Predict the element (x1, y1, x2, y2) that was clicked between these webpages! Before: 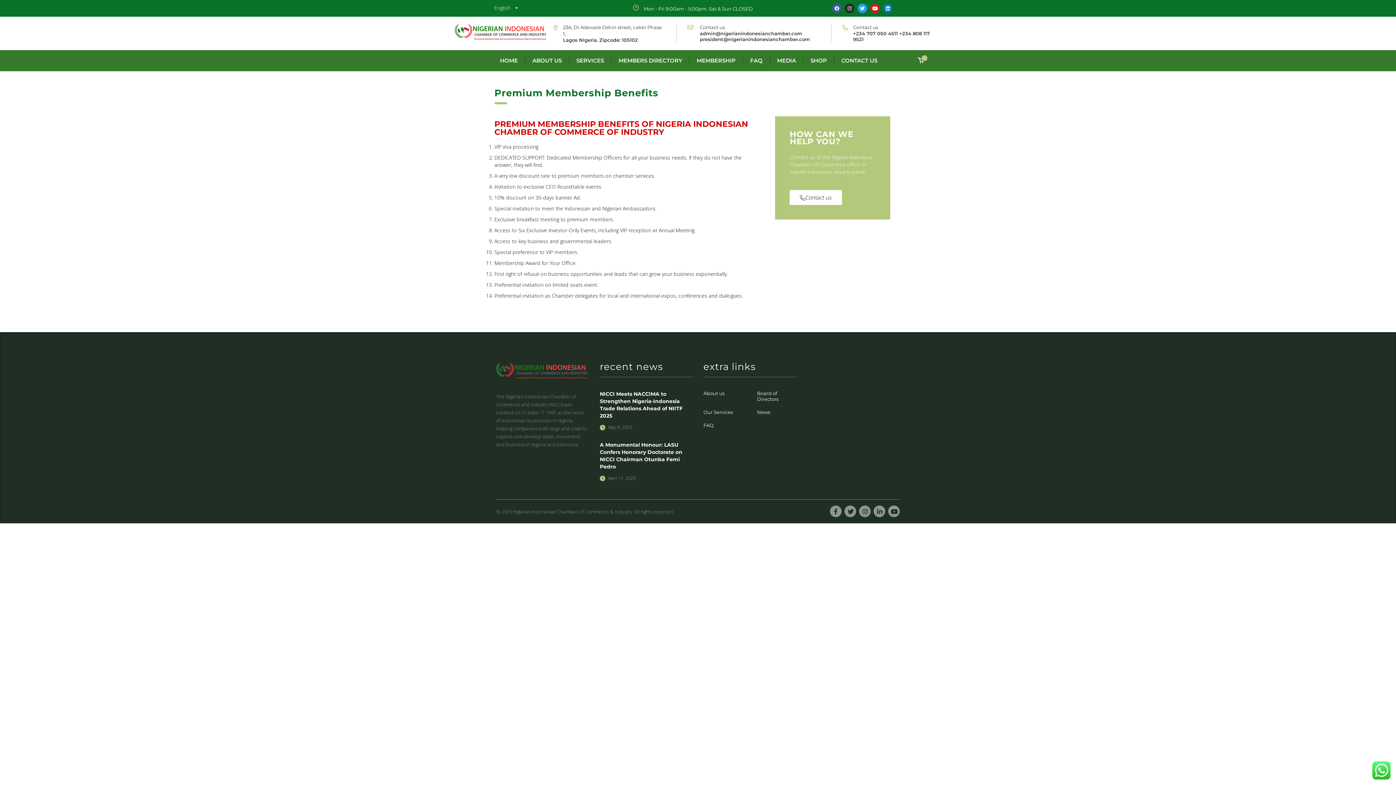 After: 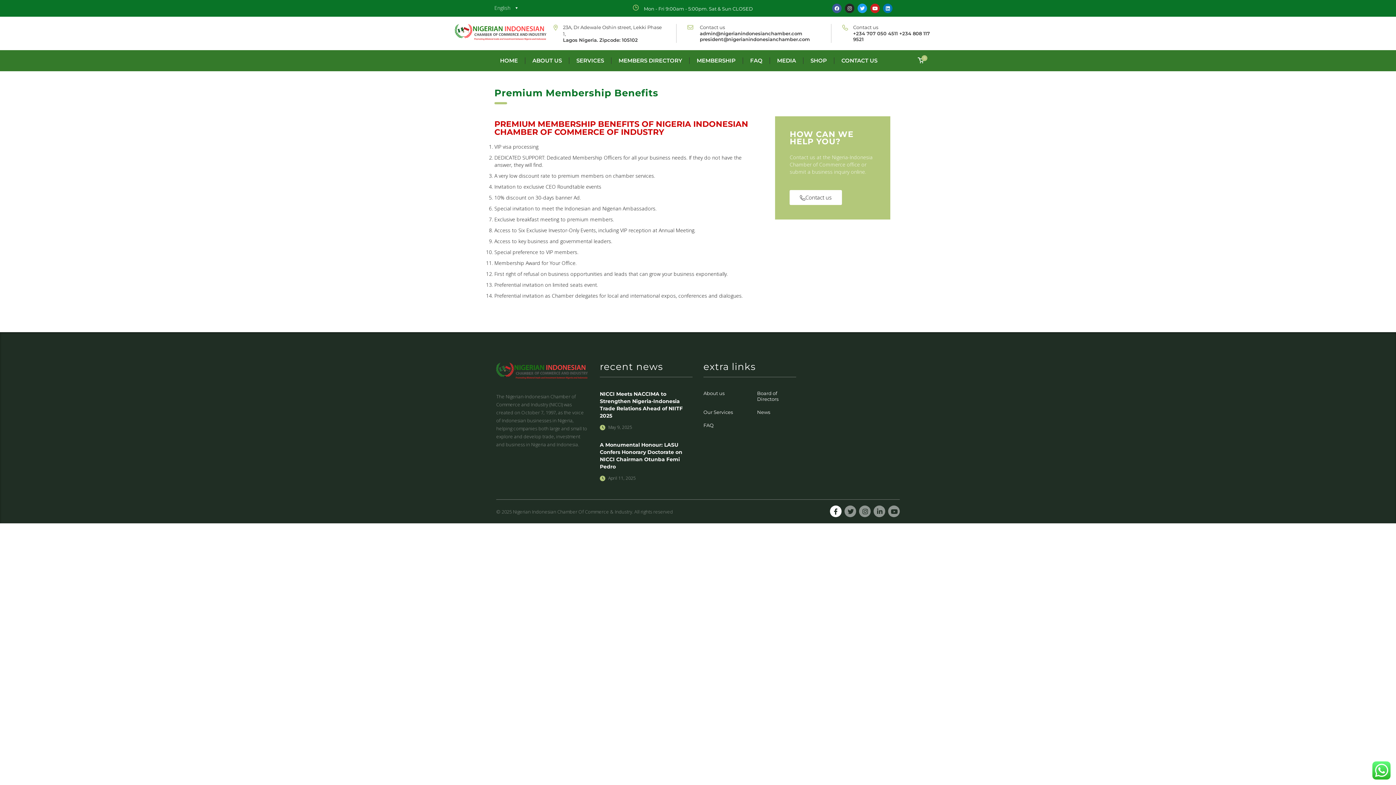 Action: bbox: (830, 505, 841, 517)